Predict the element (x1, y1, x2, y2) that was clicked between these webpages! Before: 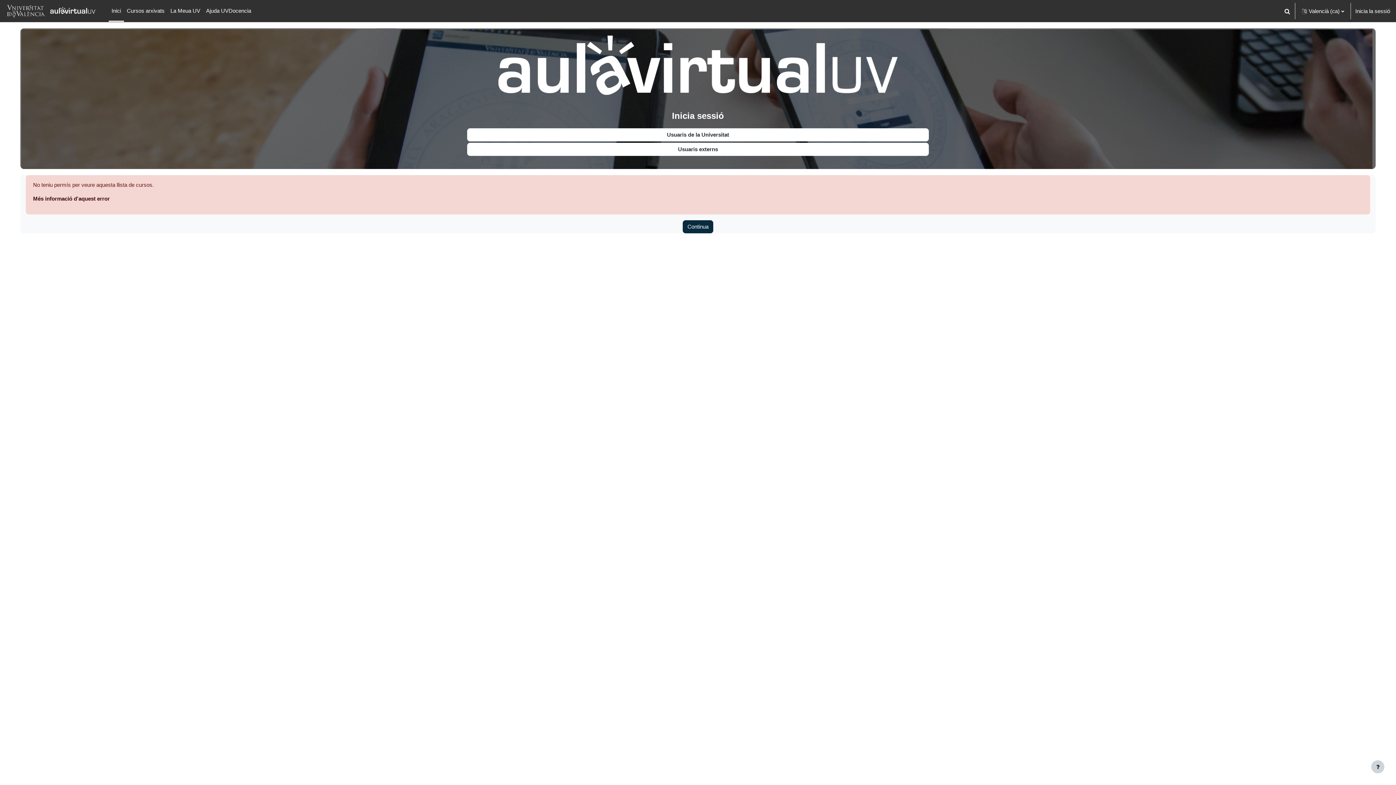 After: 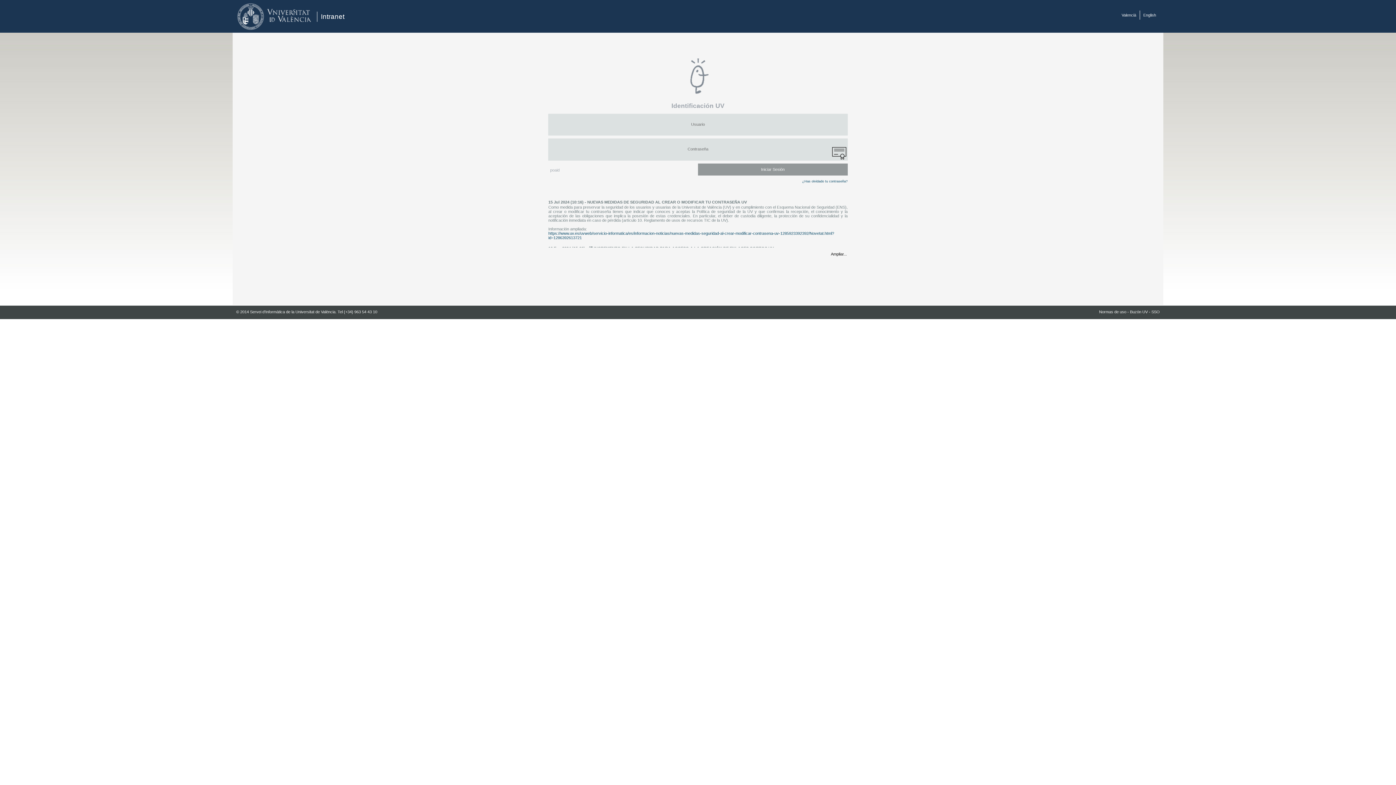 Action: bbox: (467, 128, 928, 141) label: Usuaris de la Universitat